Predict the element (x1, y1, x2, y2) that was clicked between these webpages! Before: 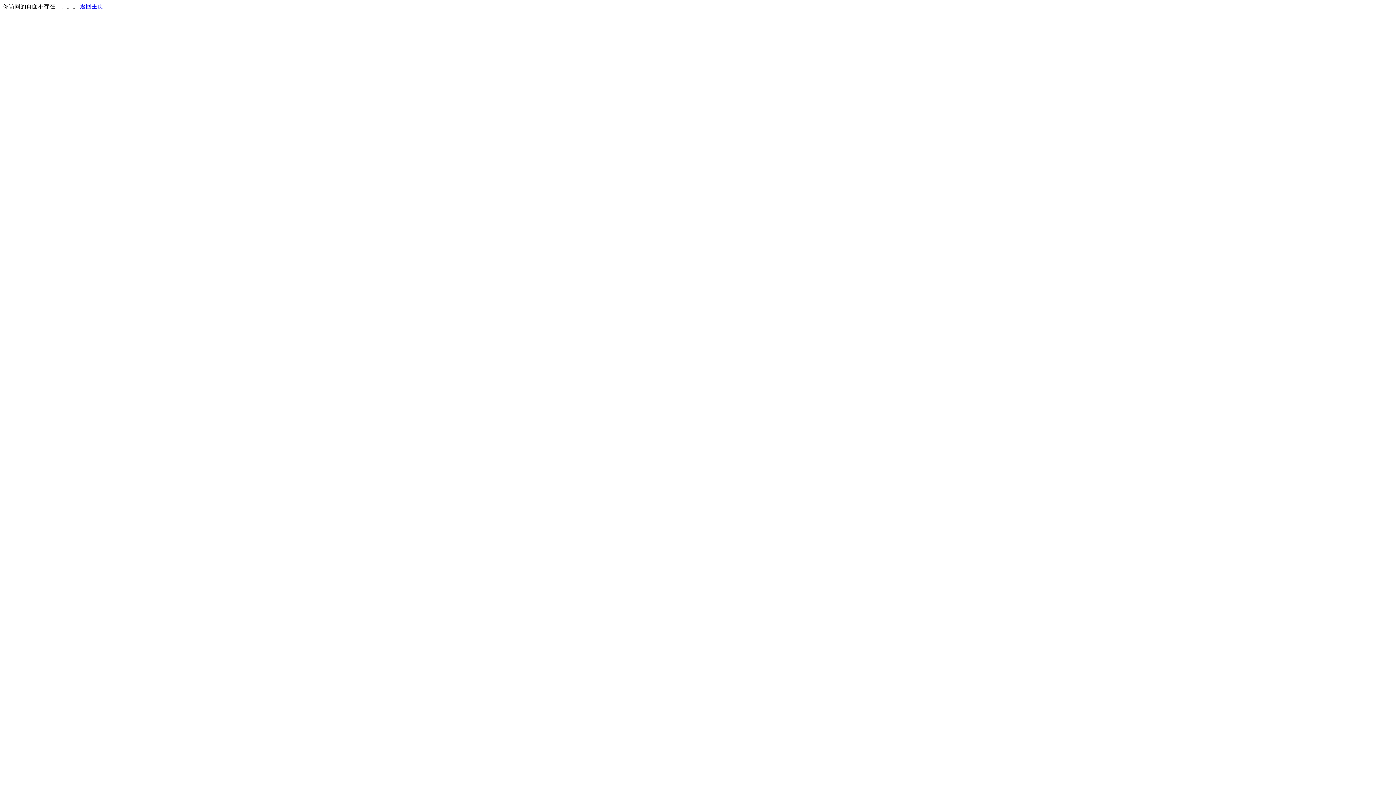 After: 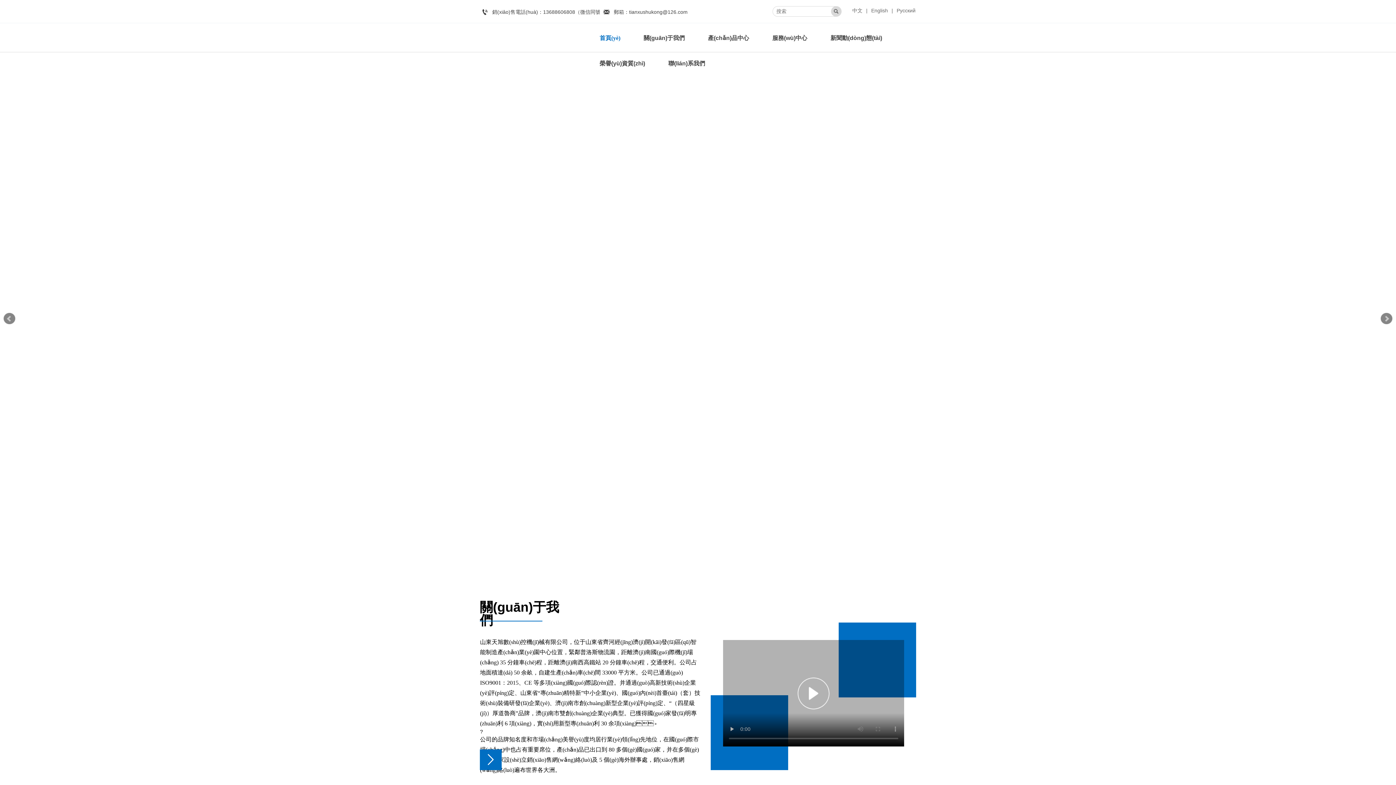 Action: label: 返回主页 bbox: (80, 3, 103, 9)